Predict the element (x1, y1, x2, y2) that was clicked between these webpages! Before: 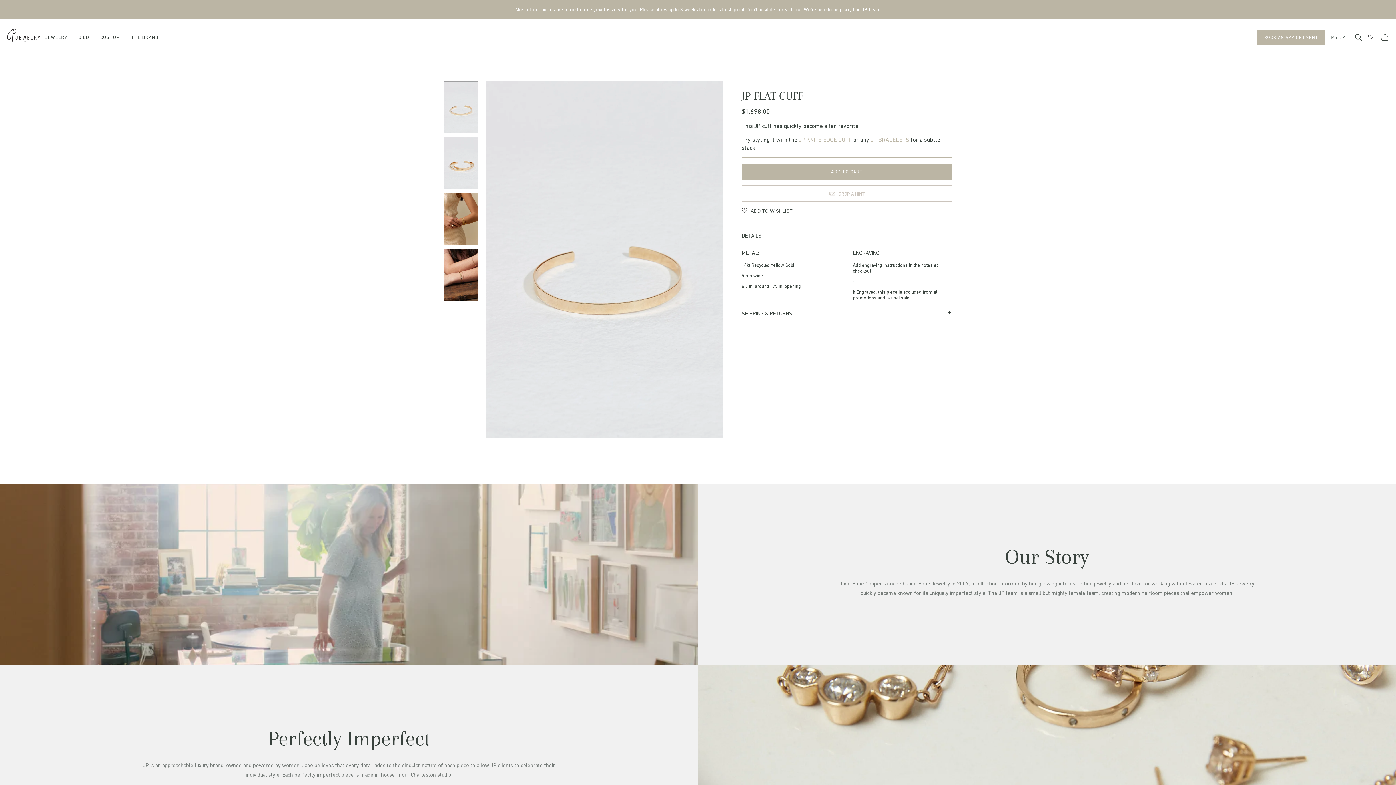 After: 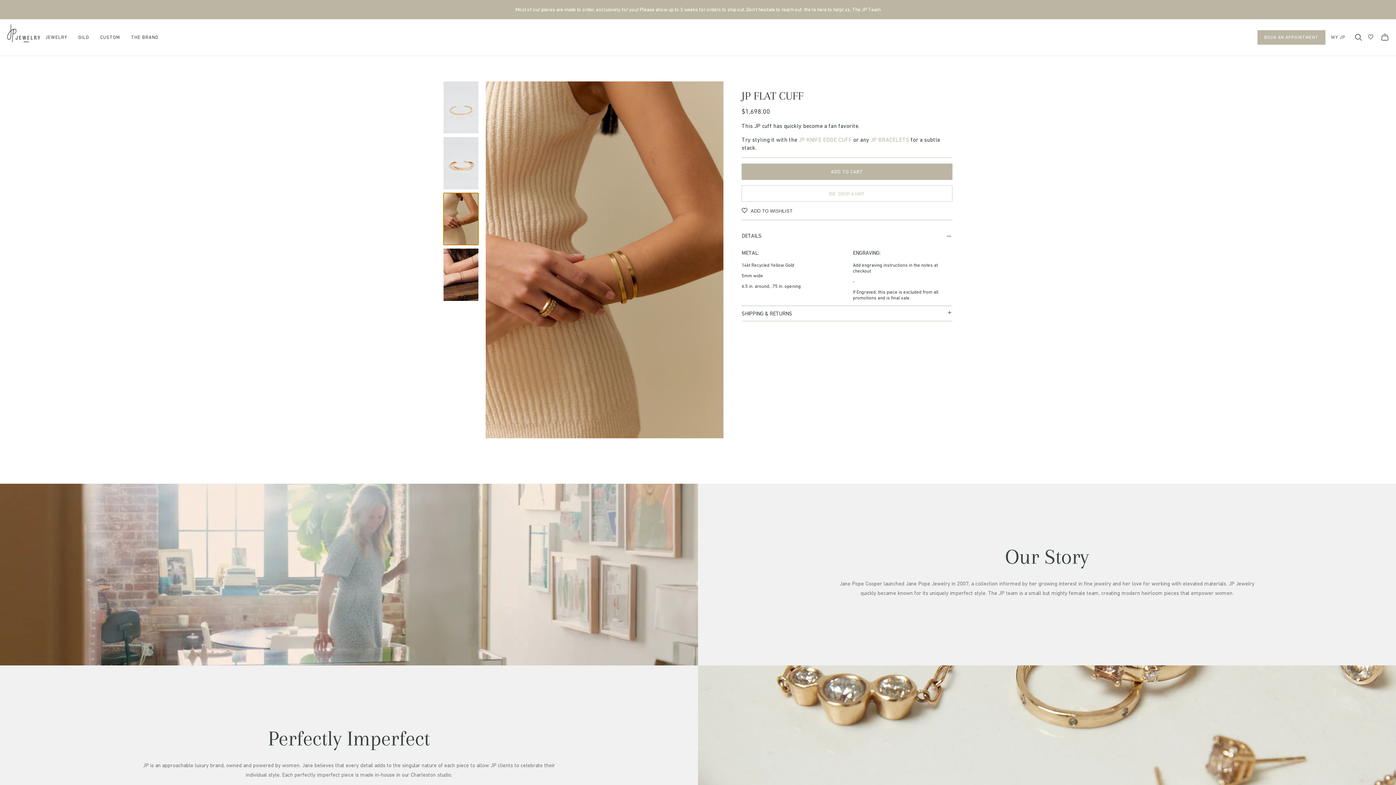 Action: bbox: (443, 192, 478, 245) label: JP FLAT CUFF thumbnail